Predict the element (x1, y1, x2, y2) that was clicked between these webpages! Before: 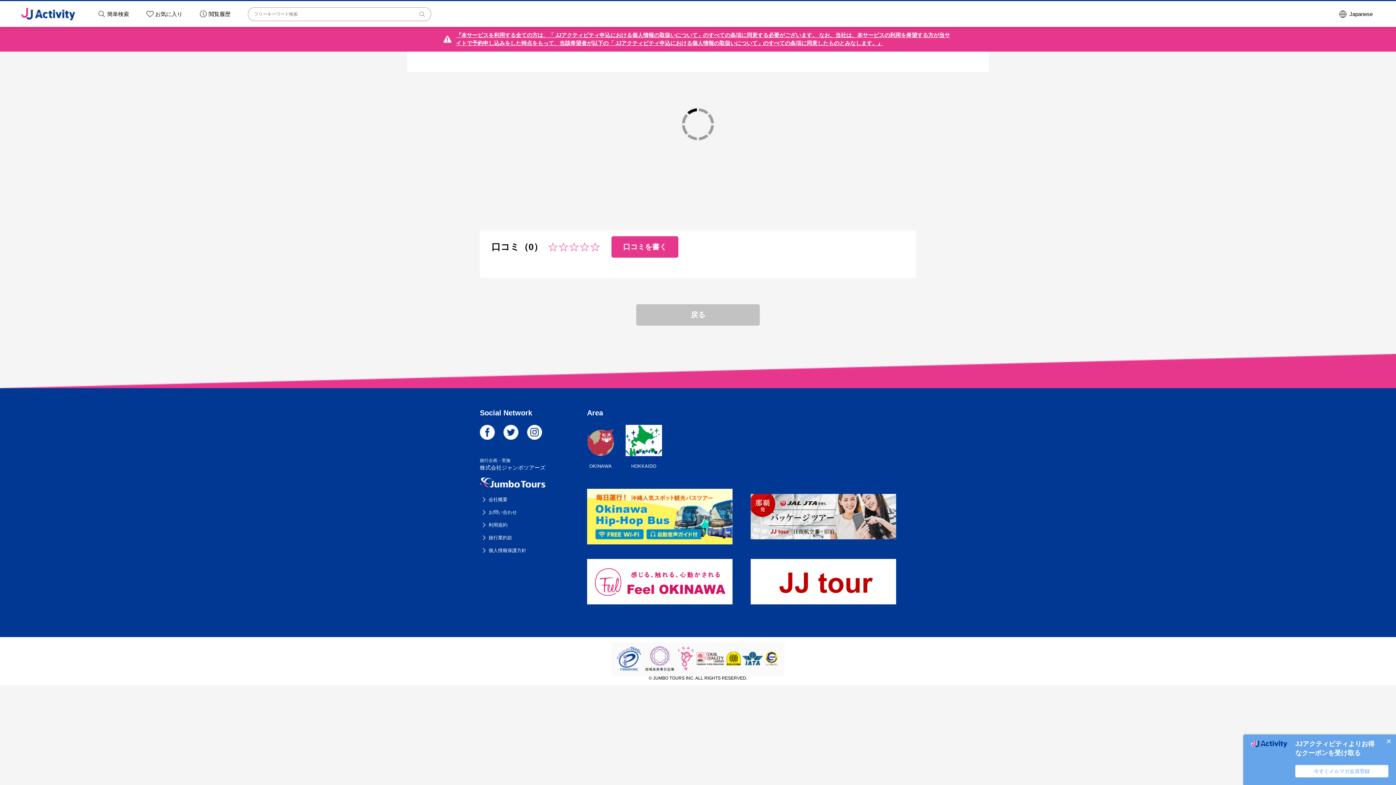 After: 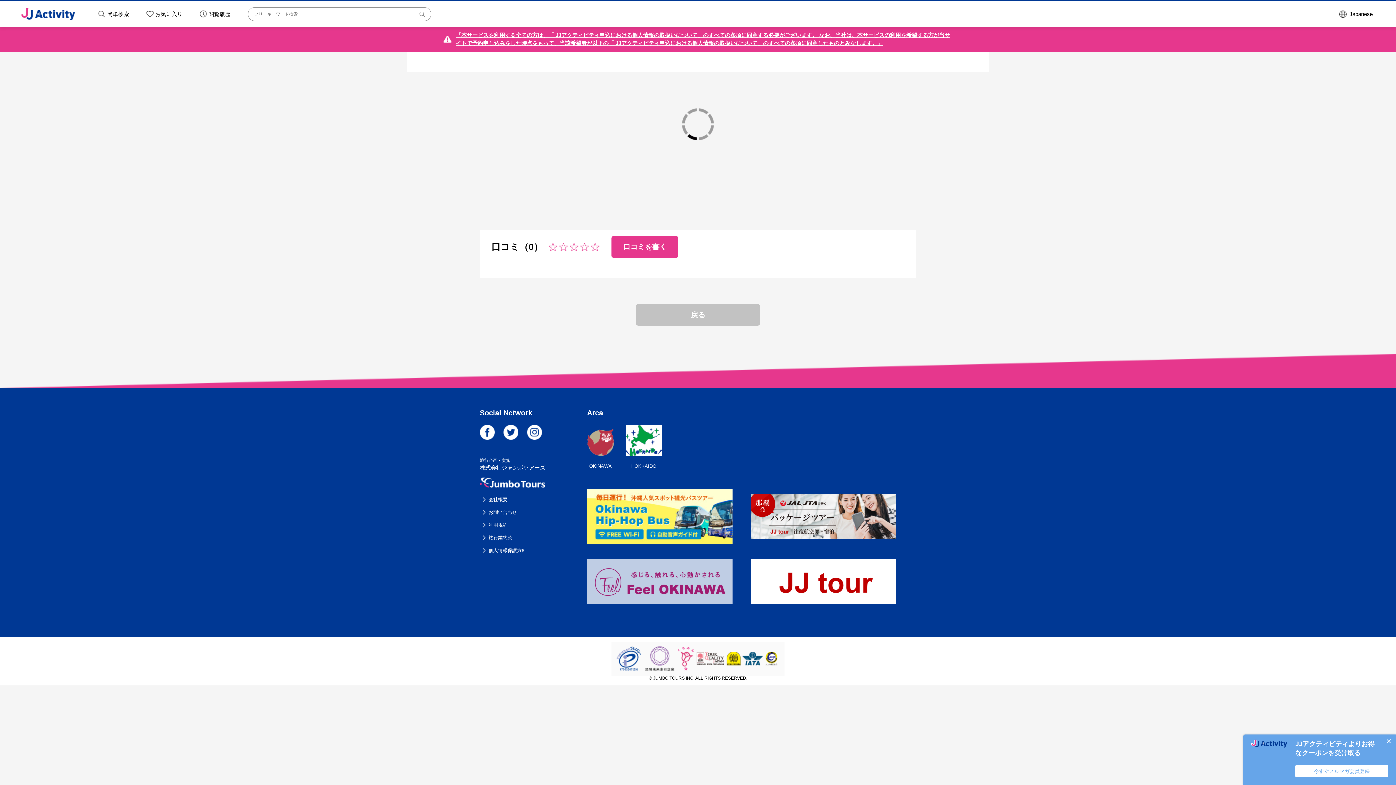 Action: bbox: (587, 559, 732, 564)